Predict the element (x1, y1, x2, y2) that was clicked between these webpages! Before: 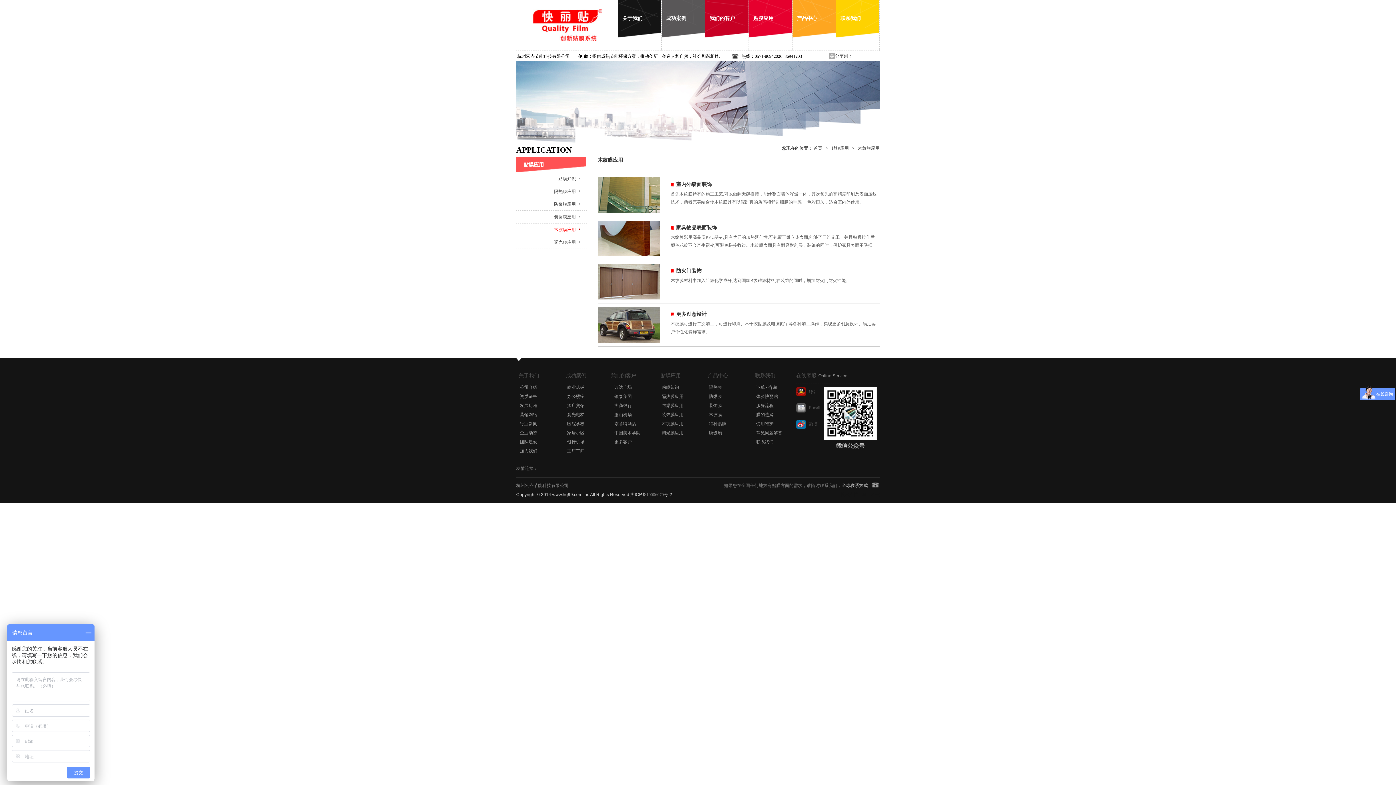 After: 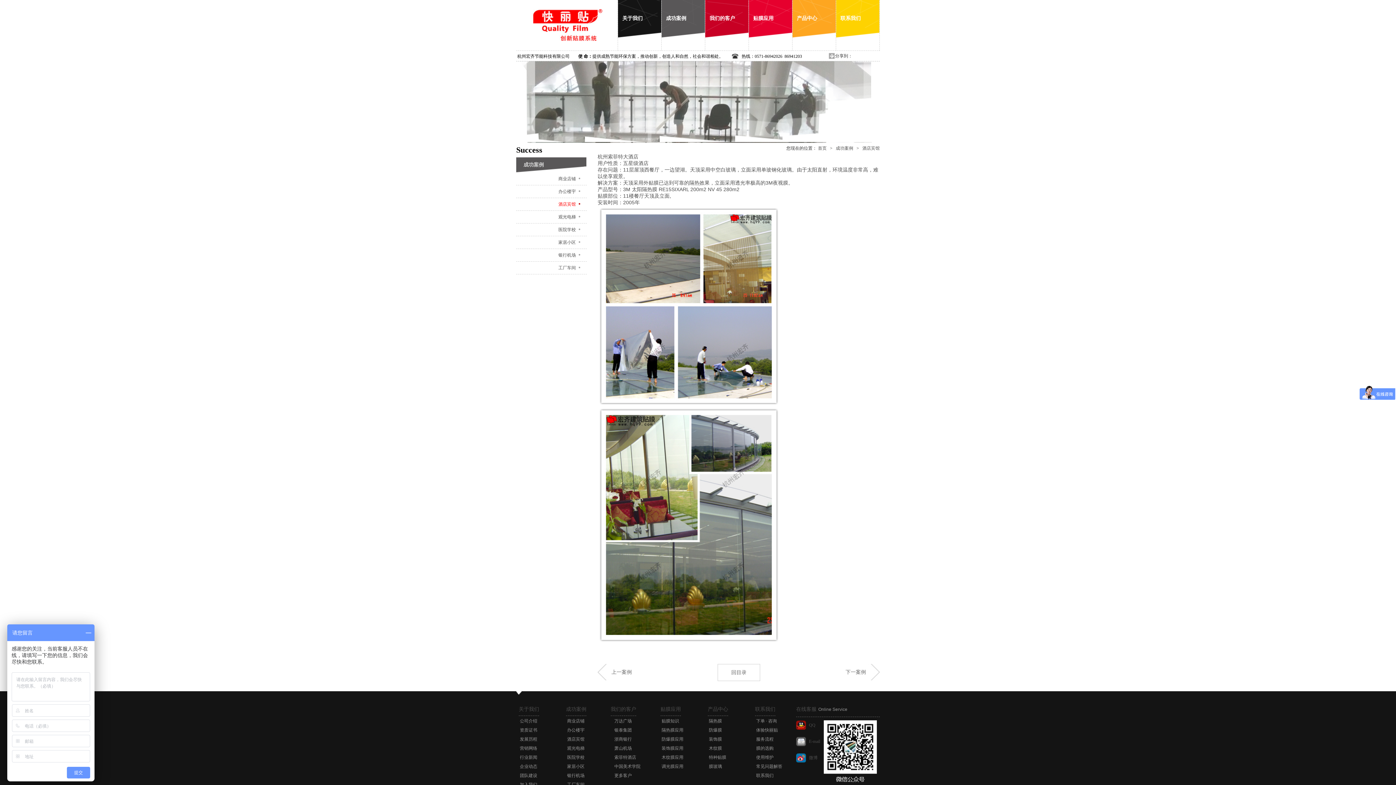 Action: label: 索菲特酒店 bbox: (614, 421, 636, 426)